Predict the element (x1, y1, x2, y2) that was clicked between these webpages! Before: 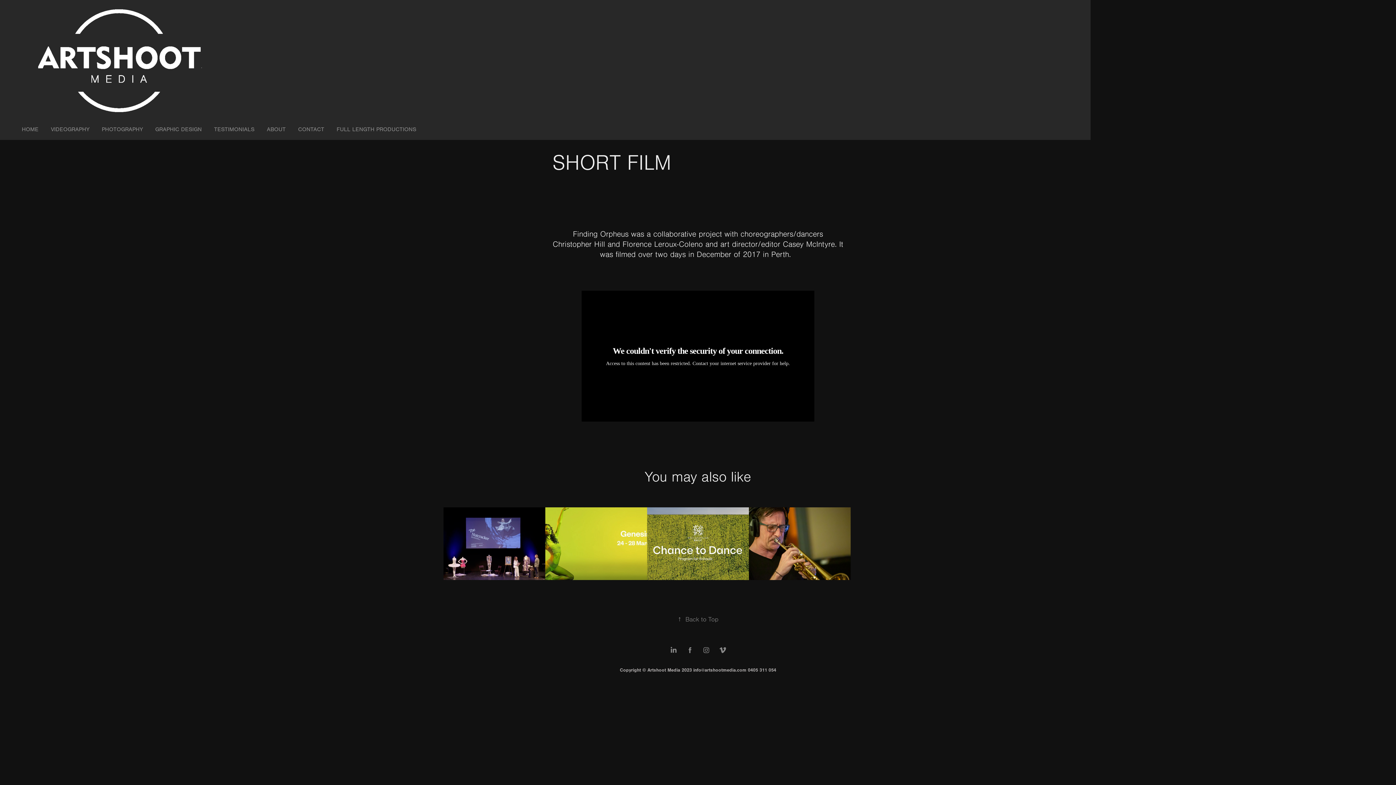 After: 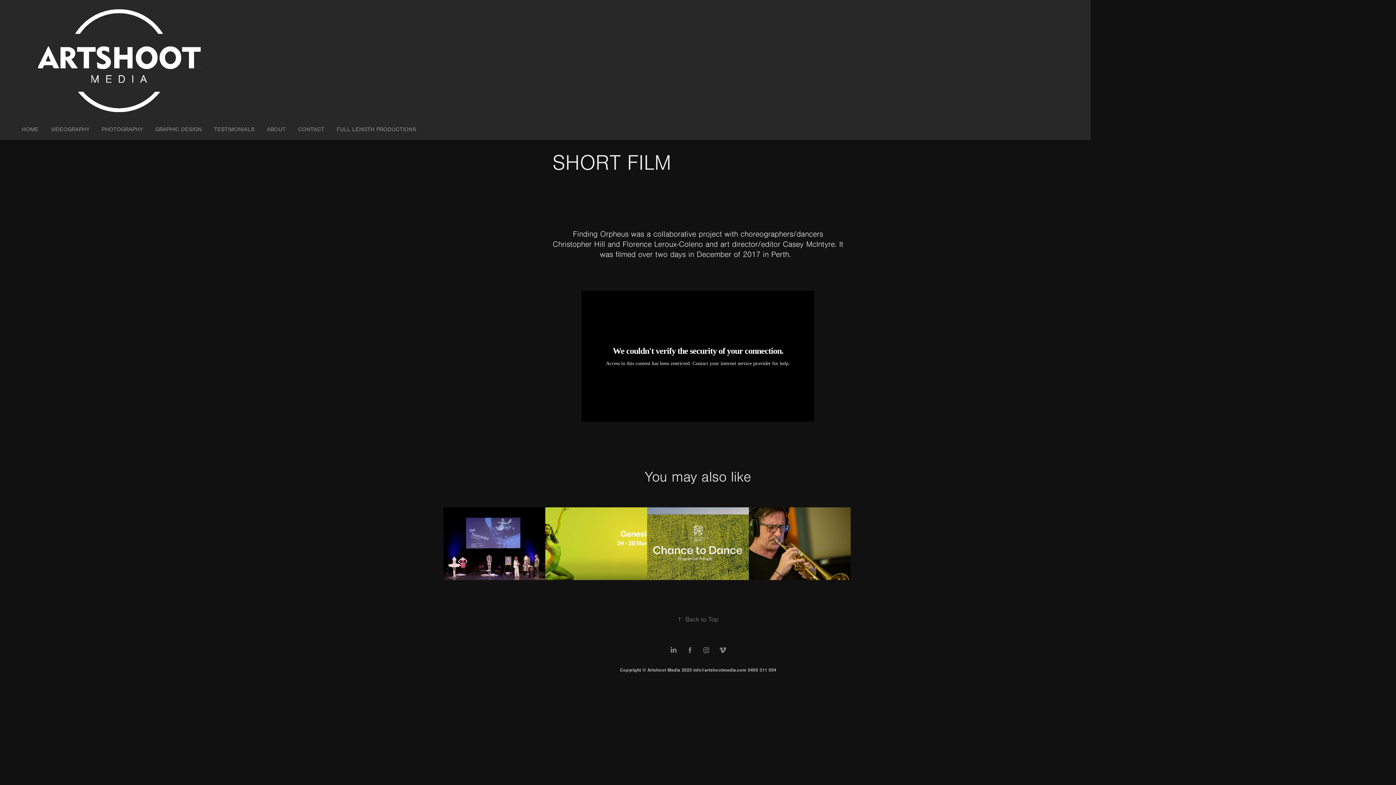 Action: bbox: (677, 616, 718, 623) label: ↑Back to Top